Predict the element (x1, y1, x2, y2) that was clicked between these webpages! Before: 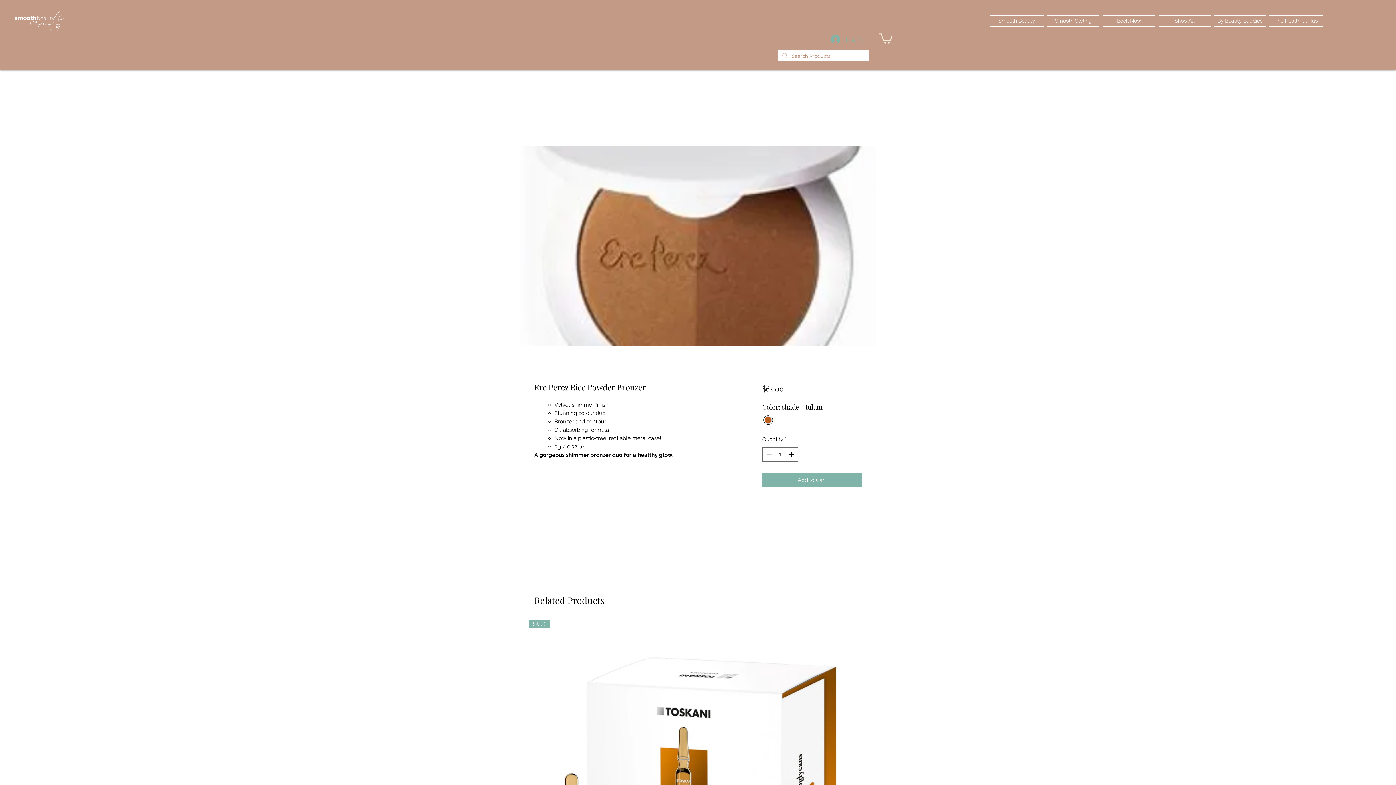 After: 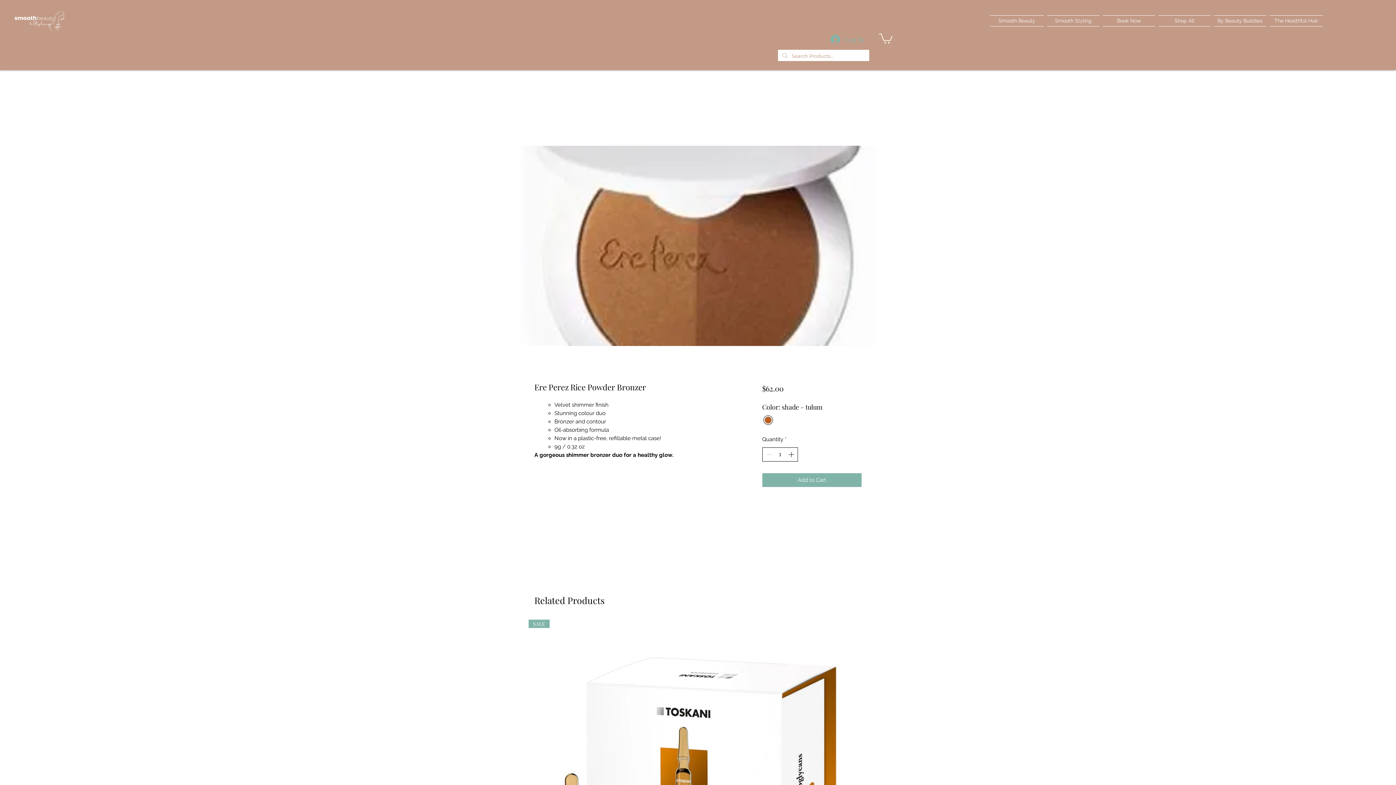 Action: bbox: (787, 448, 796, 461)